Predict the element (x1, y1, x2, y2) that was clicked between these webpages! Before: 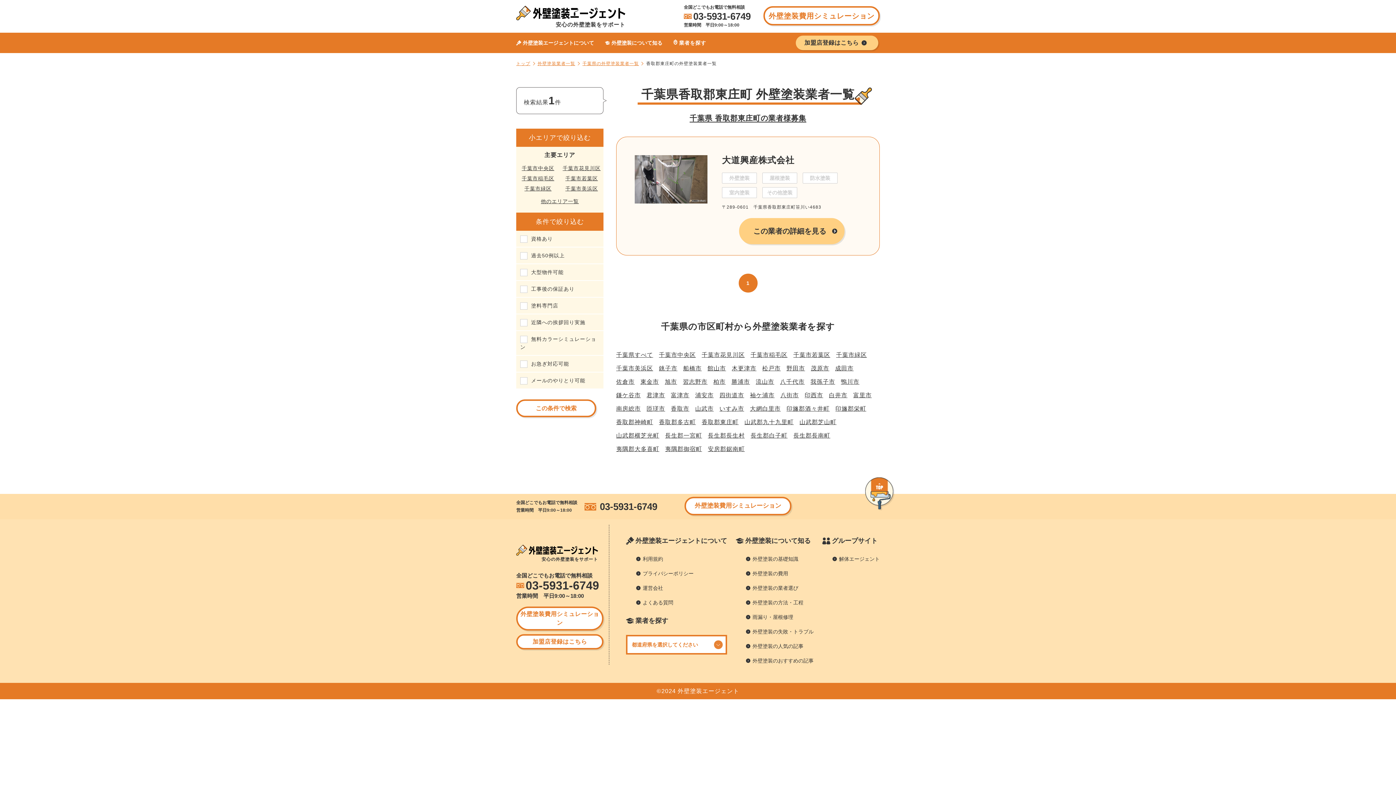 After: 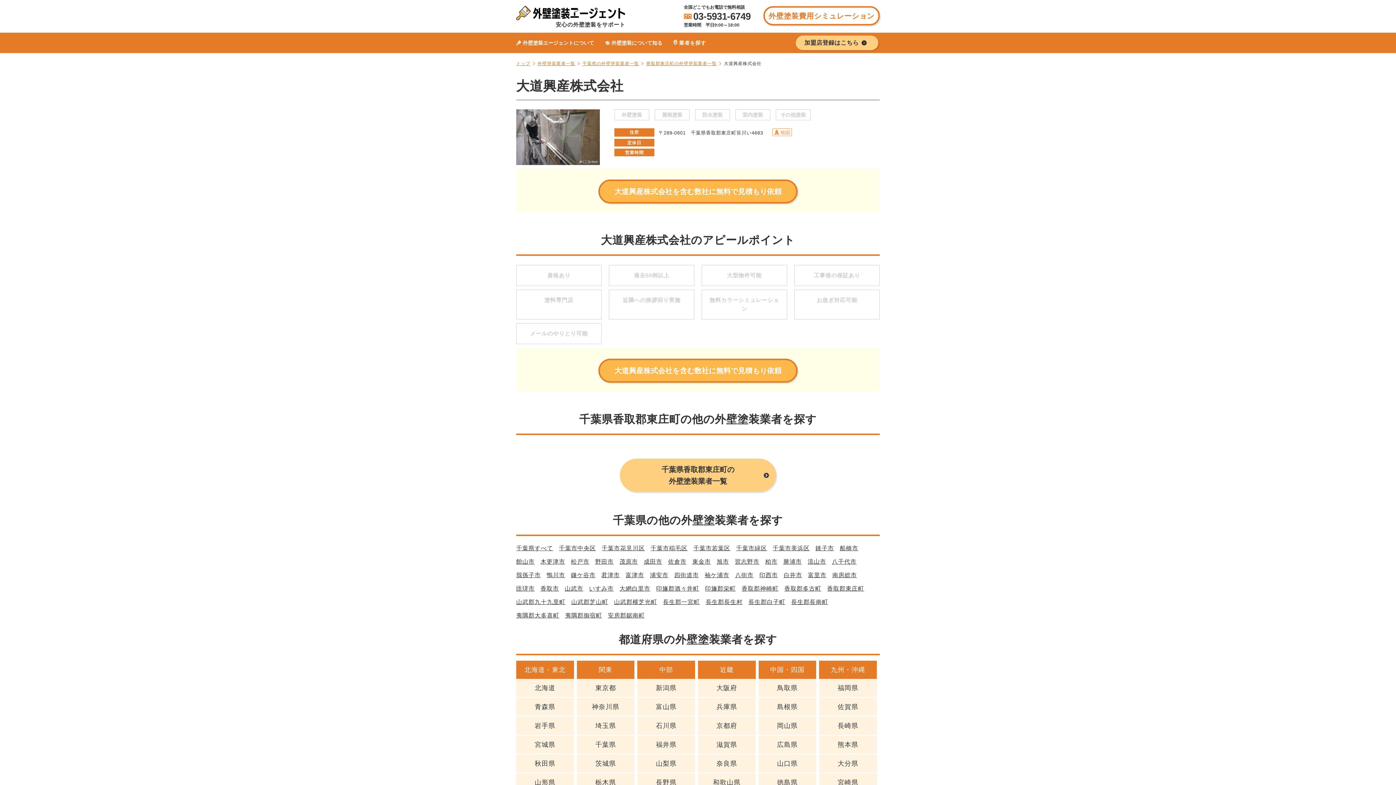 Action: bbox: (739, 218, 844, 244) label: この業者の詳細を見る